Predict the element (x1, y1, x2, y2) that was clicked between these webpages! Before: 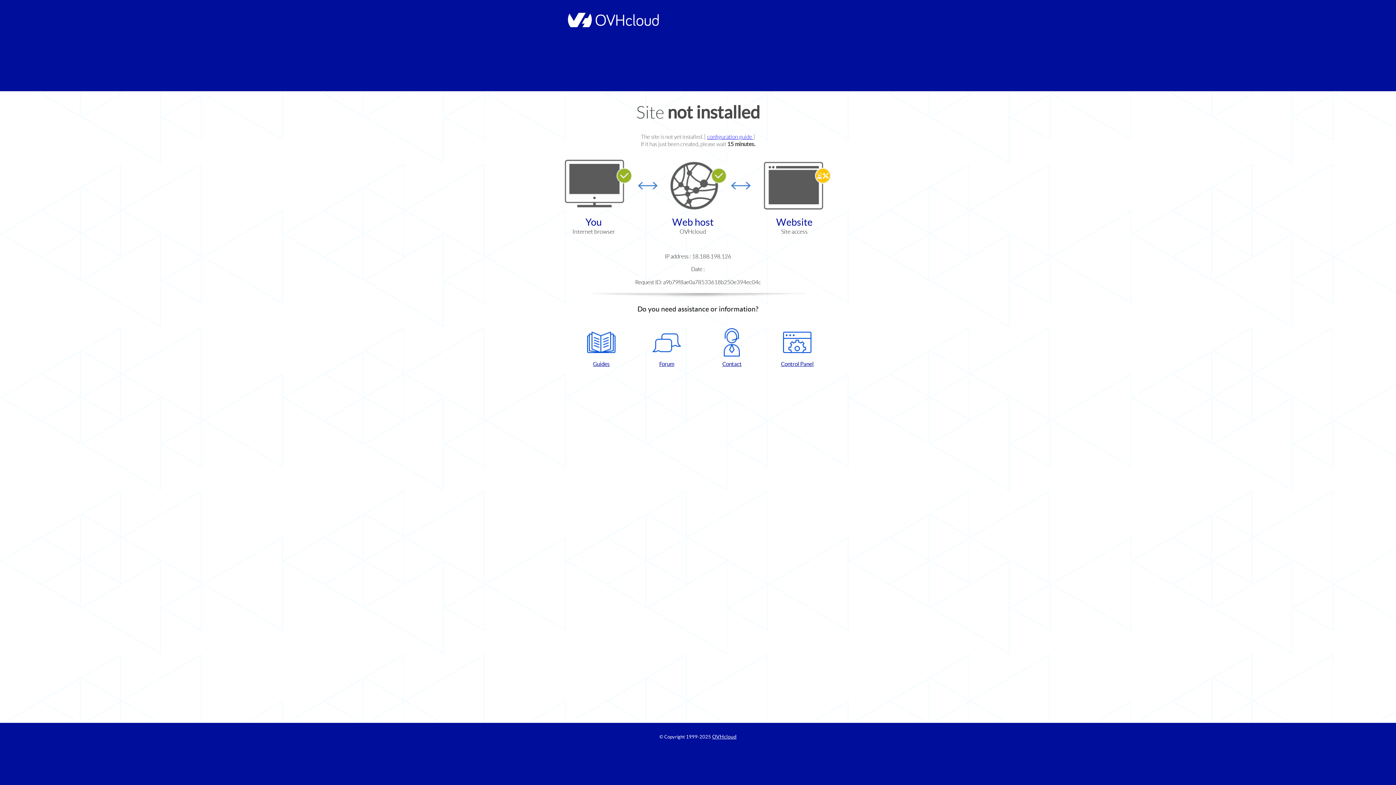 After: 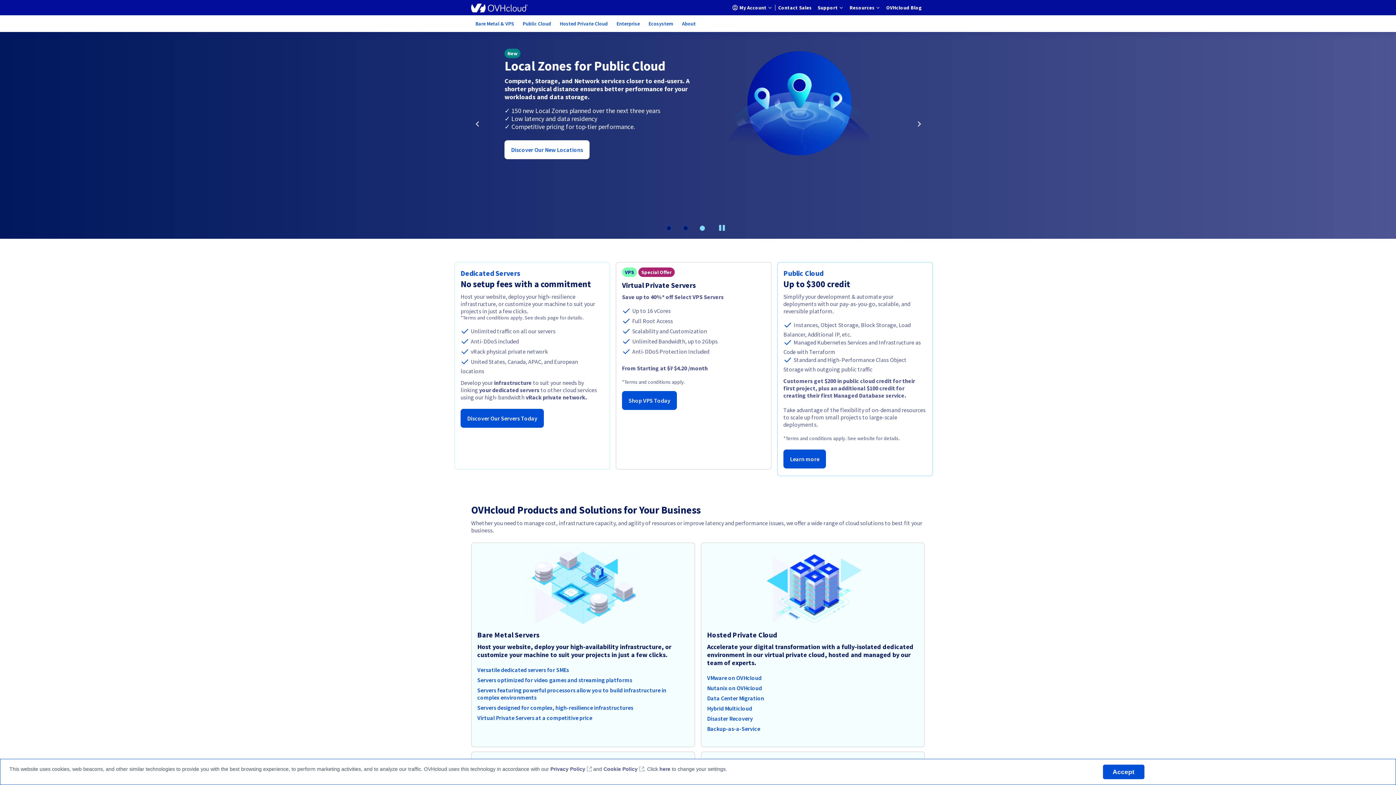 Action: bbox: (712, 734, 736, 740) label: OVHcloud